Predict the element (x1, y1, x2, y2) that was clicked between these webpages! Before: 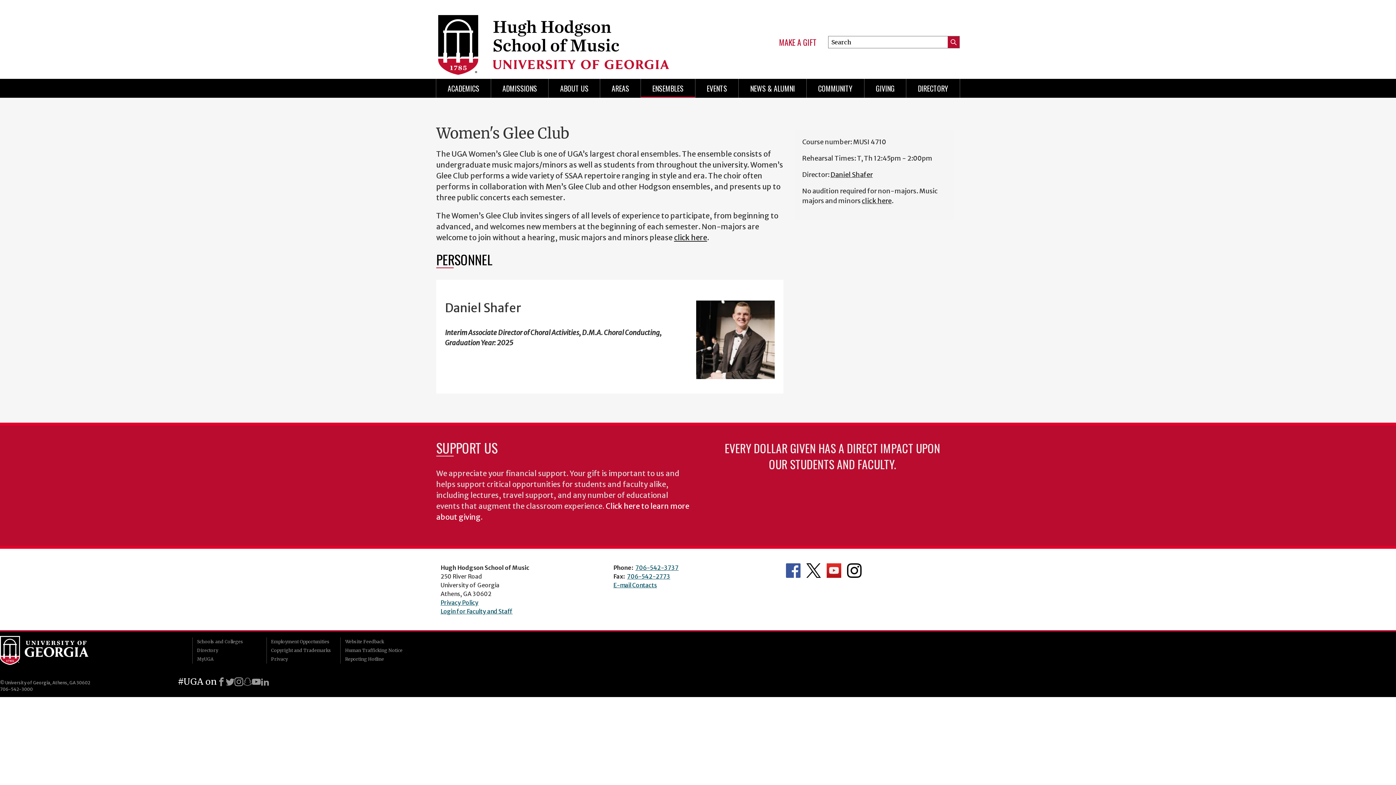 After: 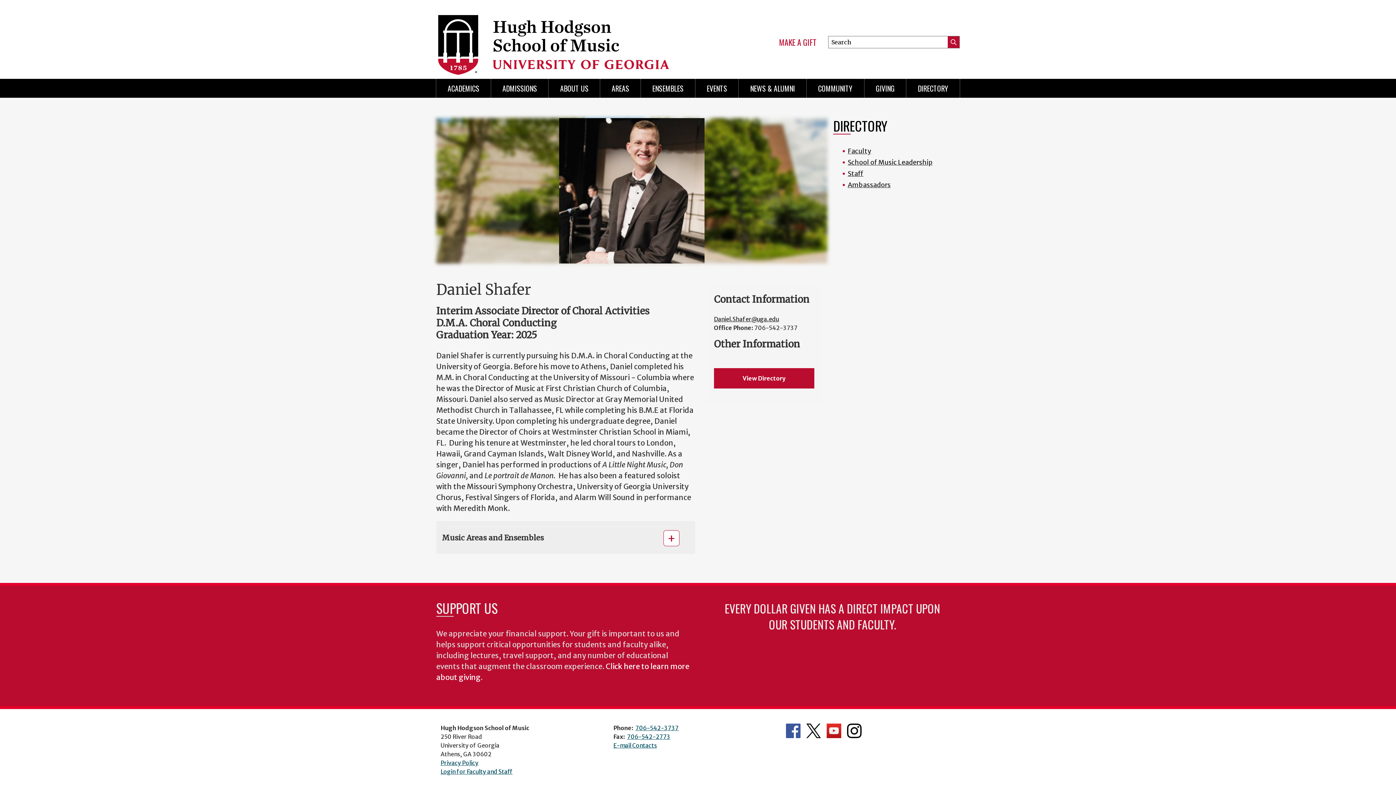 Action: label: Daniel Shafer
Interim Associate Director of Choral Activities, D.M.A. Choral Conducting, Graduation Year: 2025 bbox: (445, 300, 774, 348)